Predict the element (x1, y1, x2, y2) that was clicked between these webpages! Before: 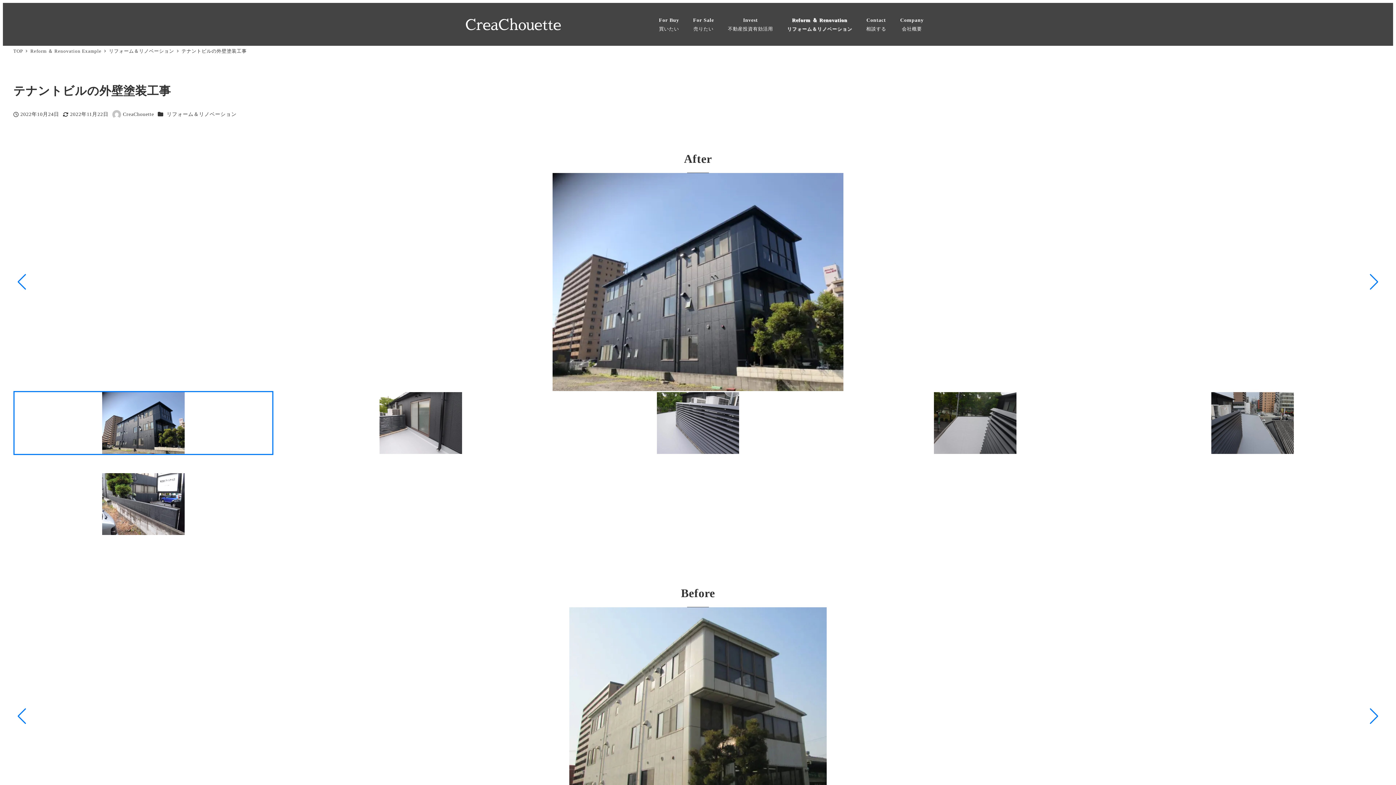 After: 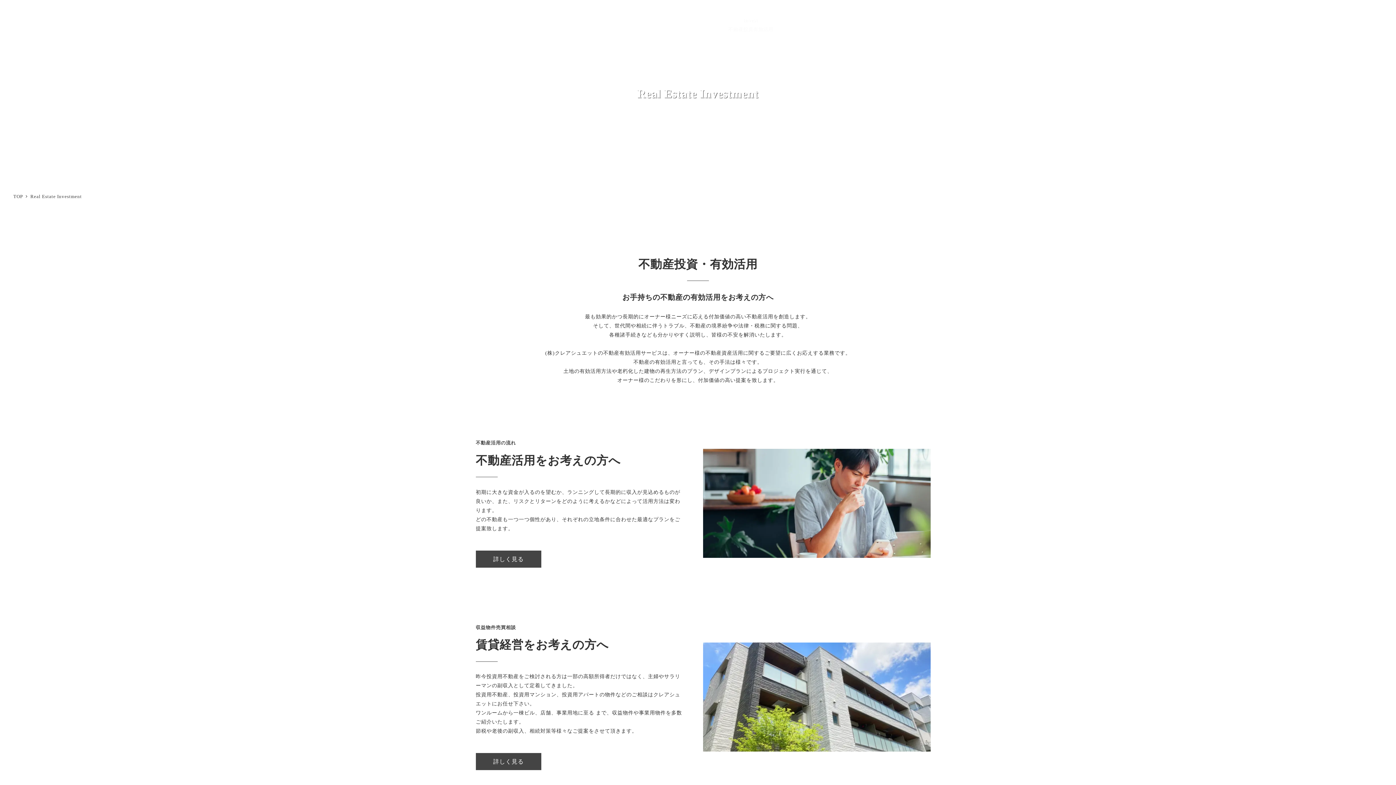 Action: label: Invest
不動産投資有効活用 bbox: (721, 8, 780, 40)